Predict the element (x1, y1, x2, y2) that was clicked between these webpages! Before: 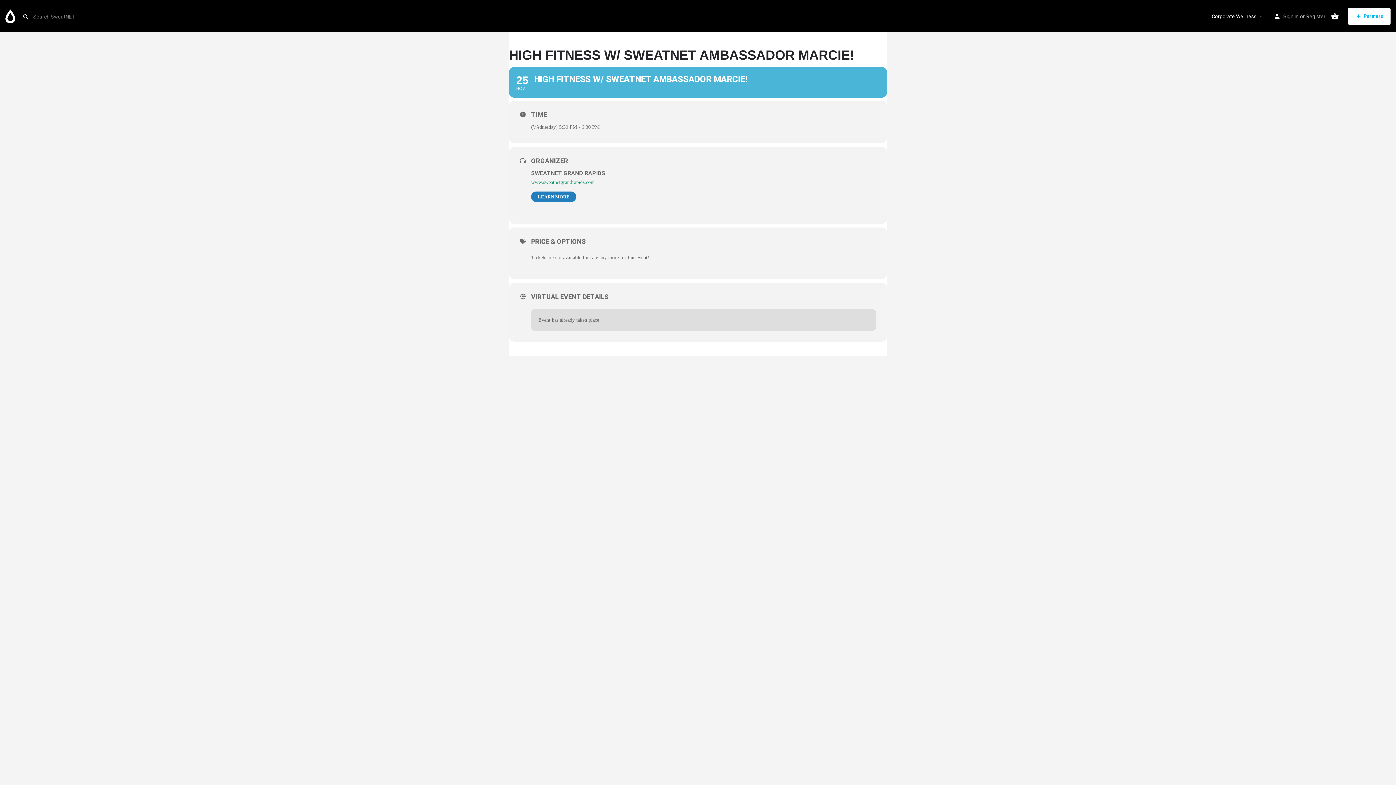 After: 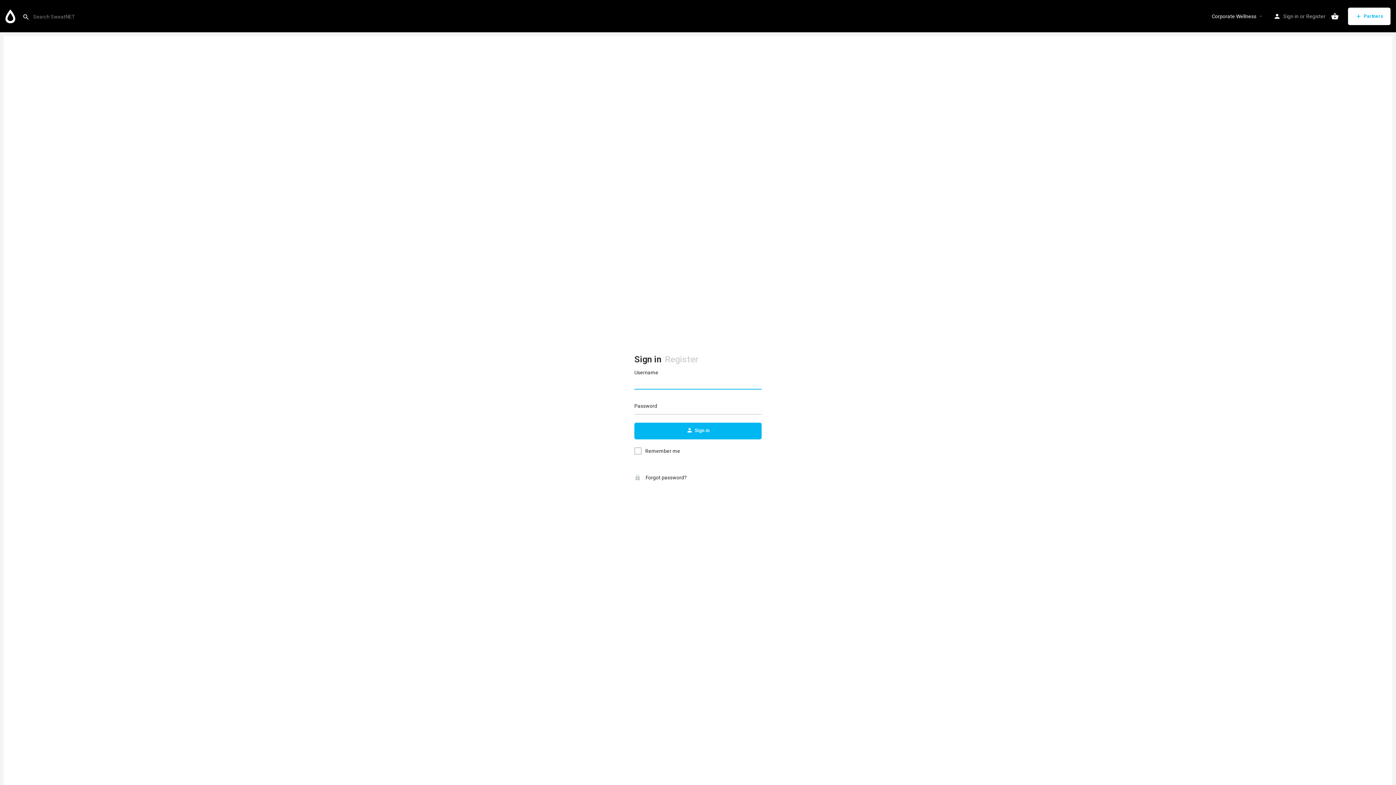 Action: label: Sign in bbox: (1283, 11, 1298, 20)